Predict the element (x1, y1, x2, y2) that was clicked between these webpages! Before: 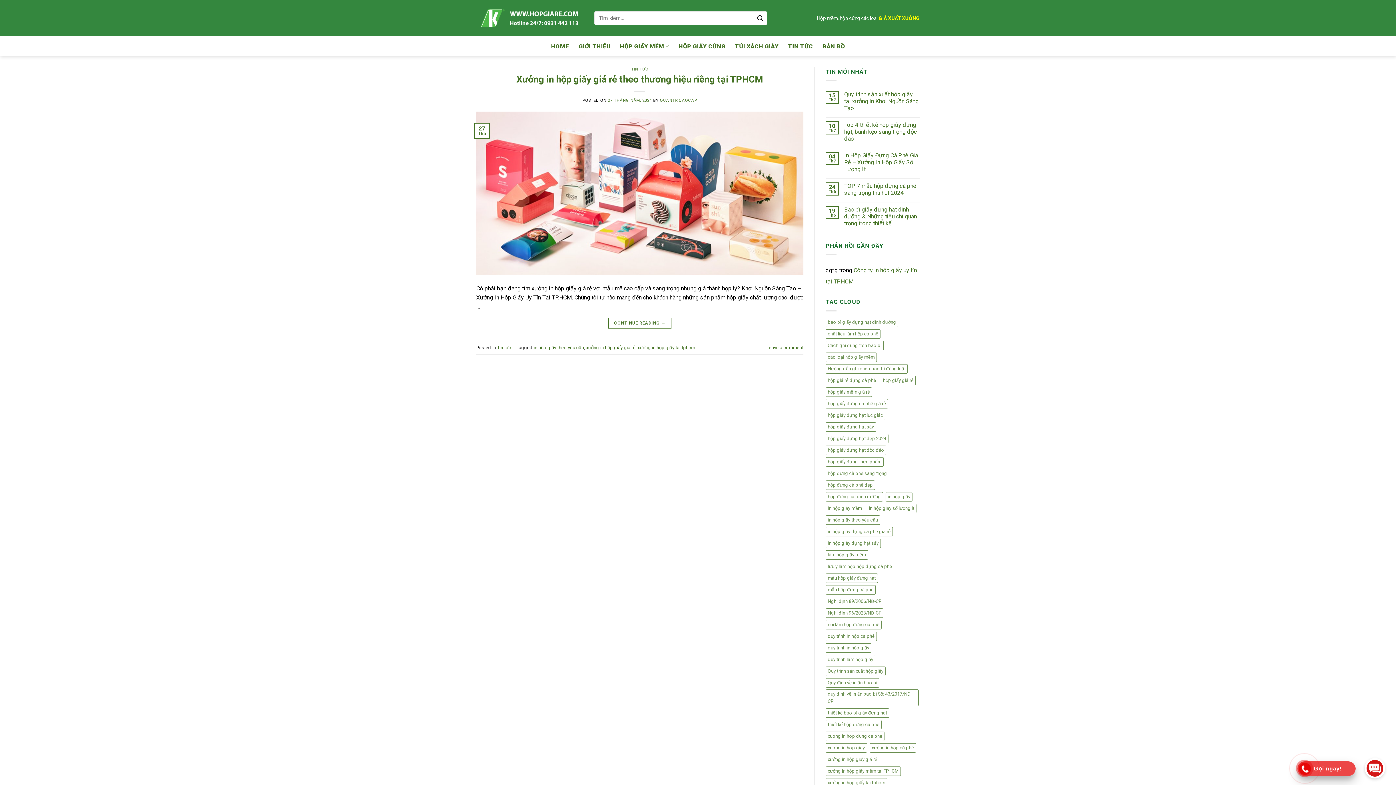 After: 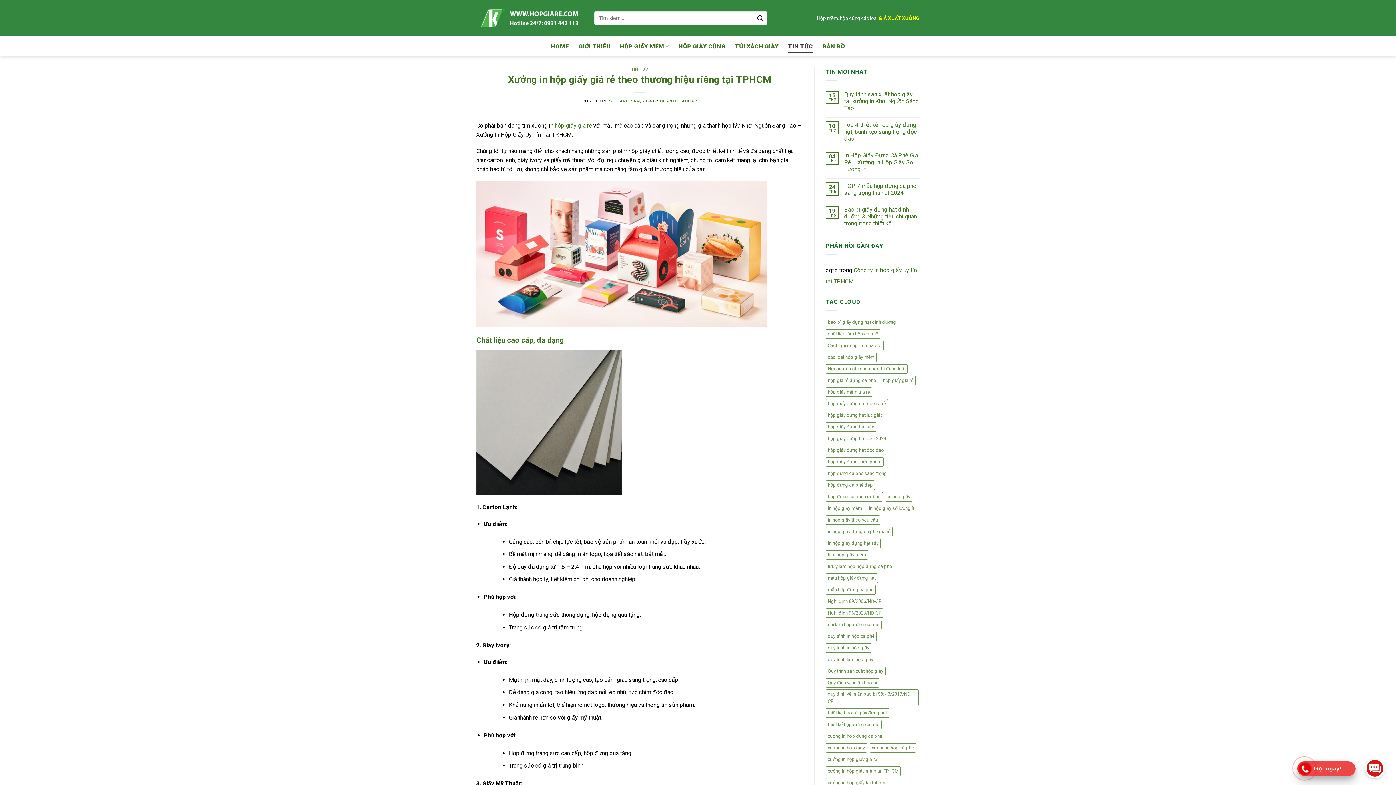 Action: bbox: (476, 189, 803, 196)